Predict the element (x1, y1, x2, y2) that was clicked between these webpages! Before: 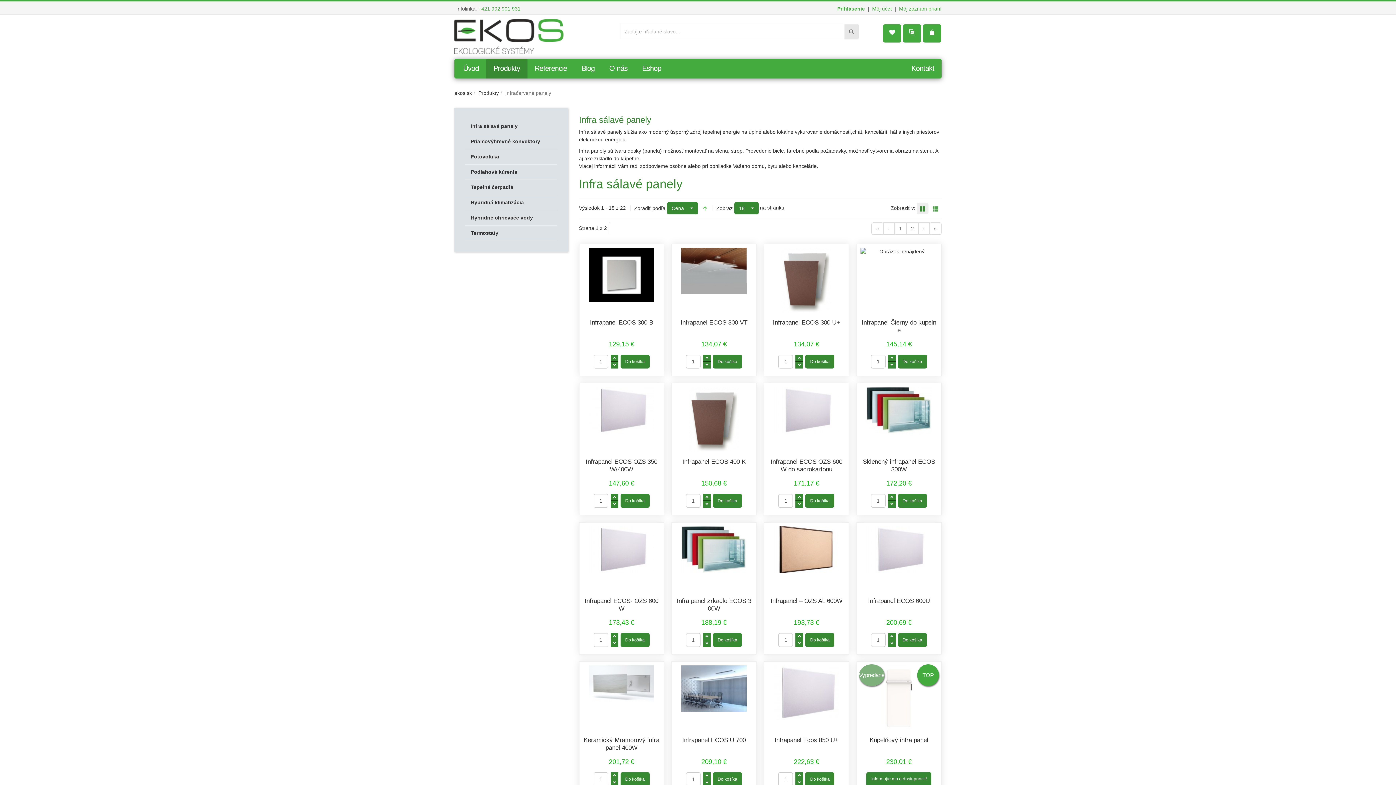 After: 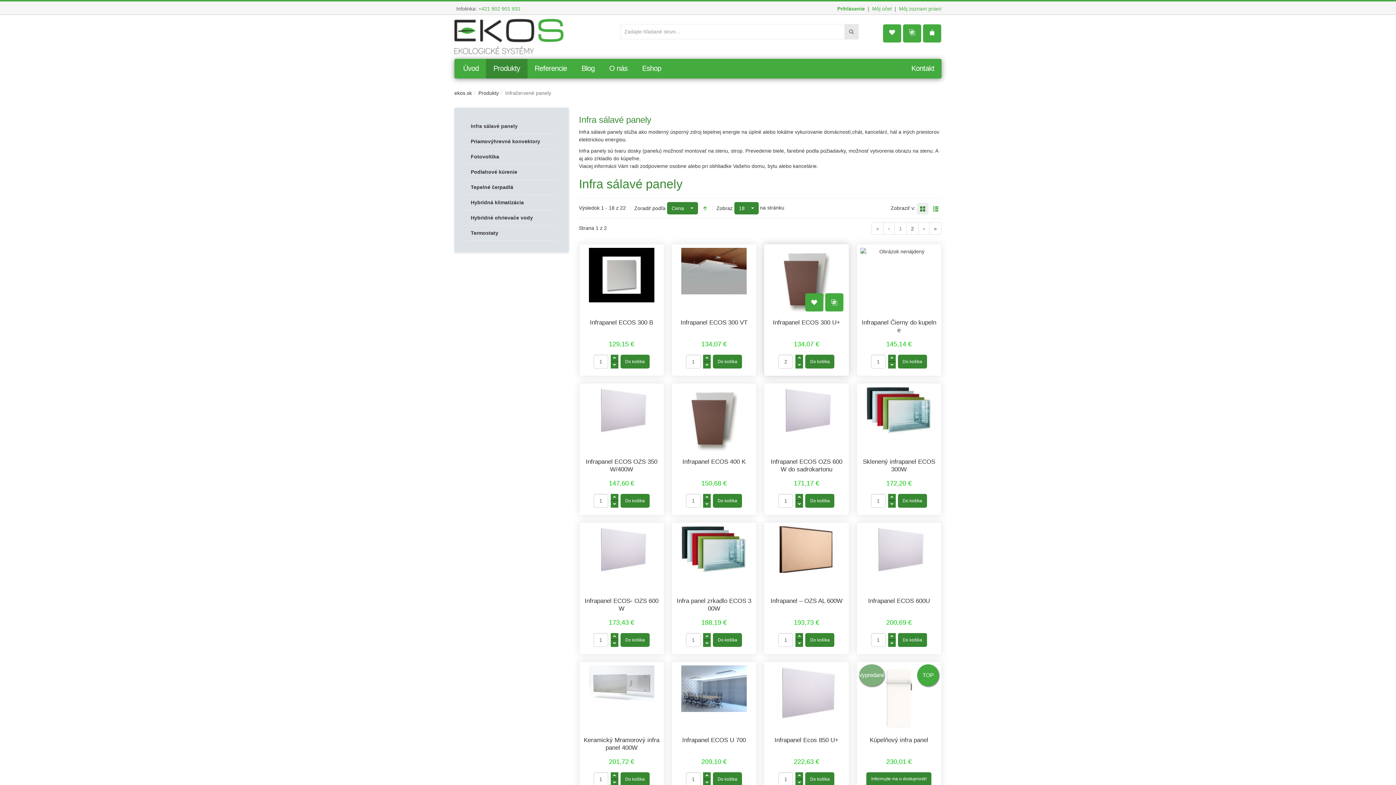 Action: bbox: (795, 354, 803, 361)